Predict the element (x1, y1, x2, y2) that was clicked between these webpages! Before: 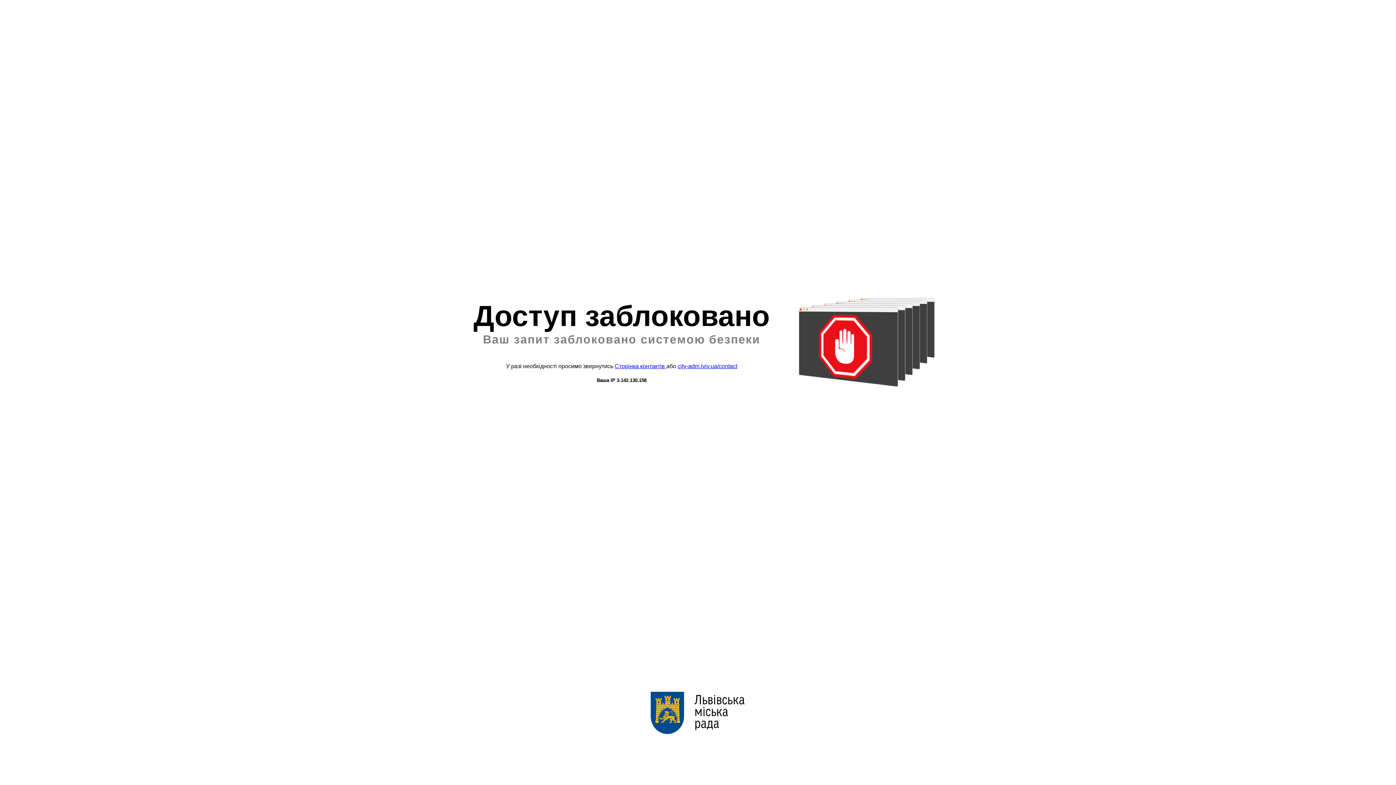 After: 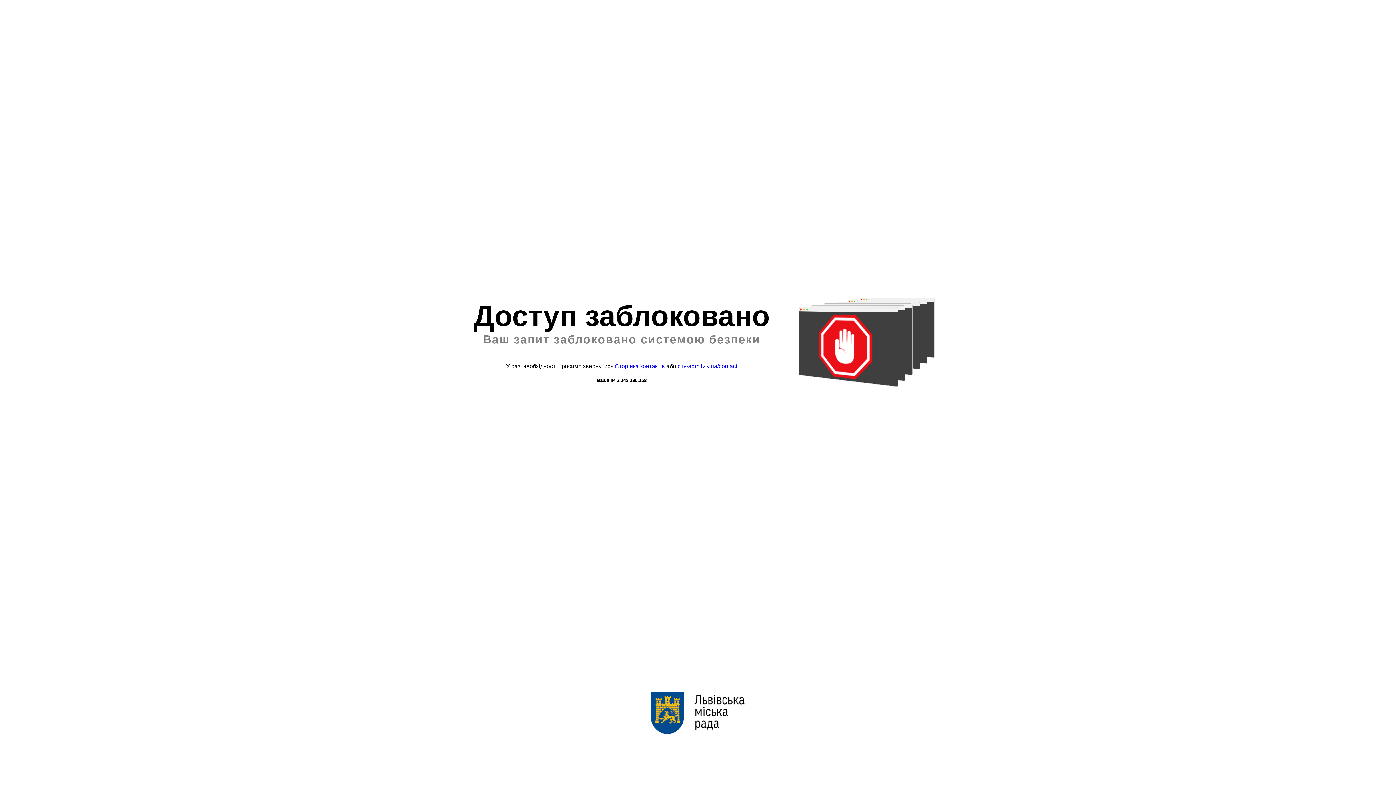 Action: label: city-adm.lviv.ua/contact bbox: (677, 363, 737, 369)